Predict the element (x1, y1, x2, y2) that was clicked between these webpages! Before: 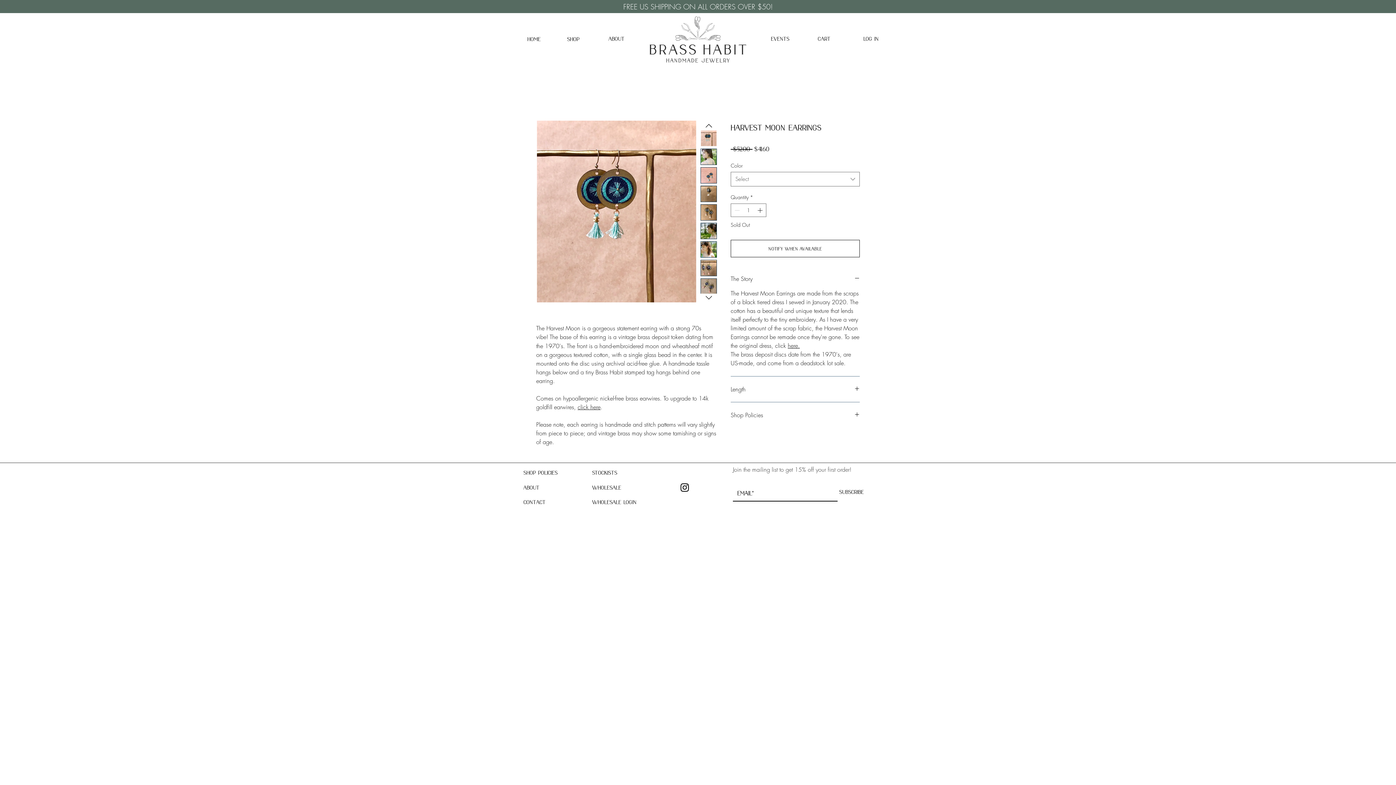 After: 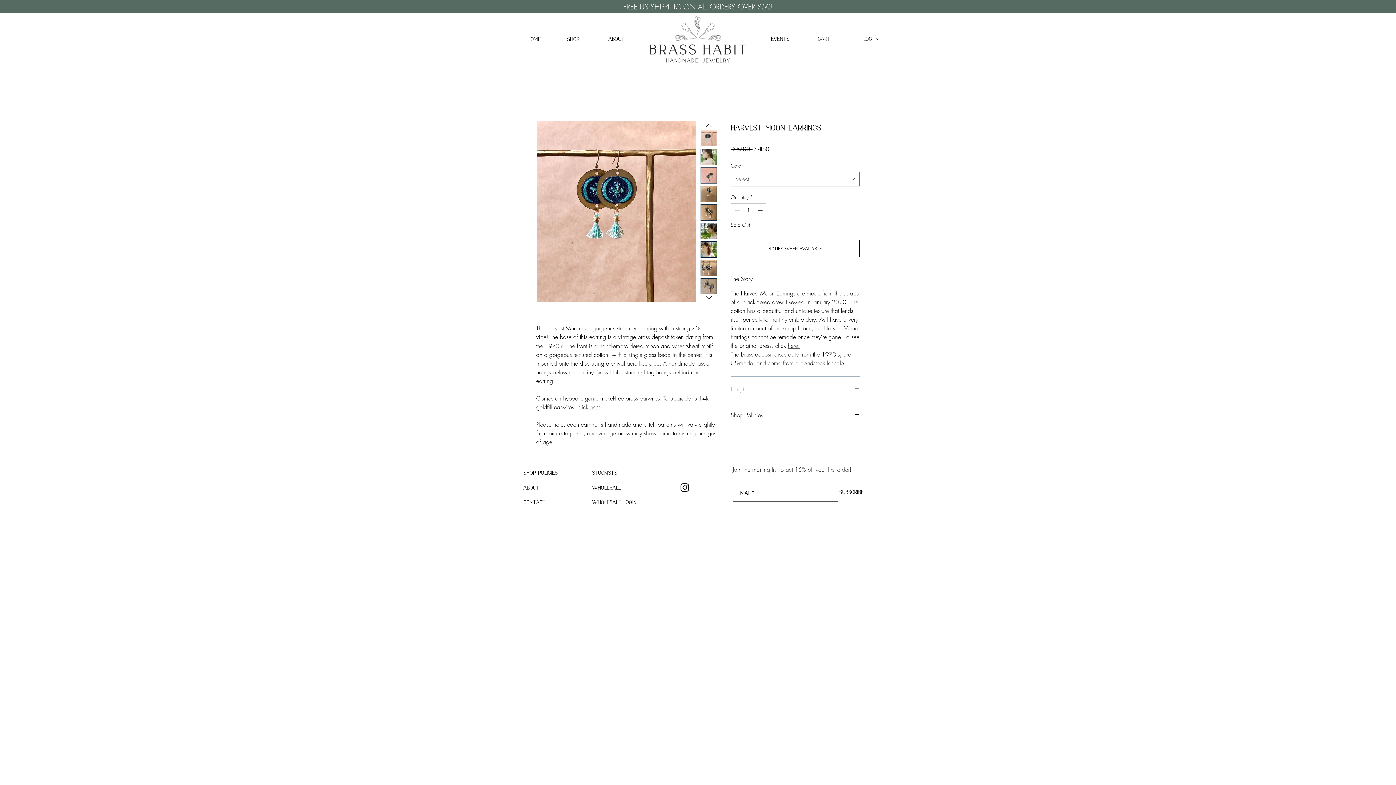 Action: bbox: (536, 120, 697, 302)